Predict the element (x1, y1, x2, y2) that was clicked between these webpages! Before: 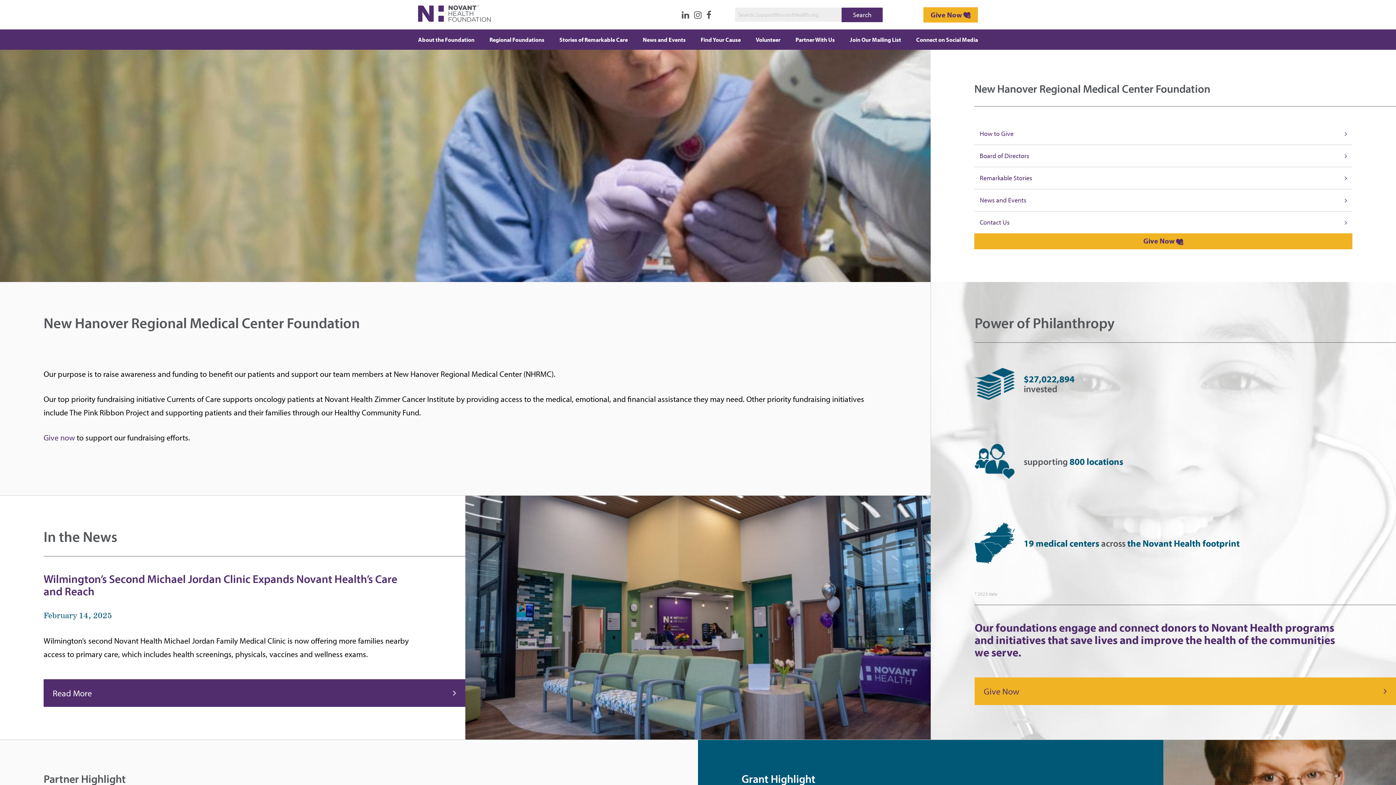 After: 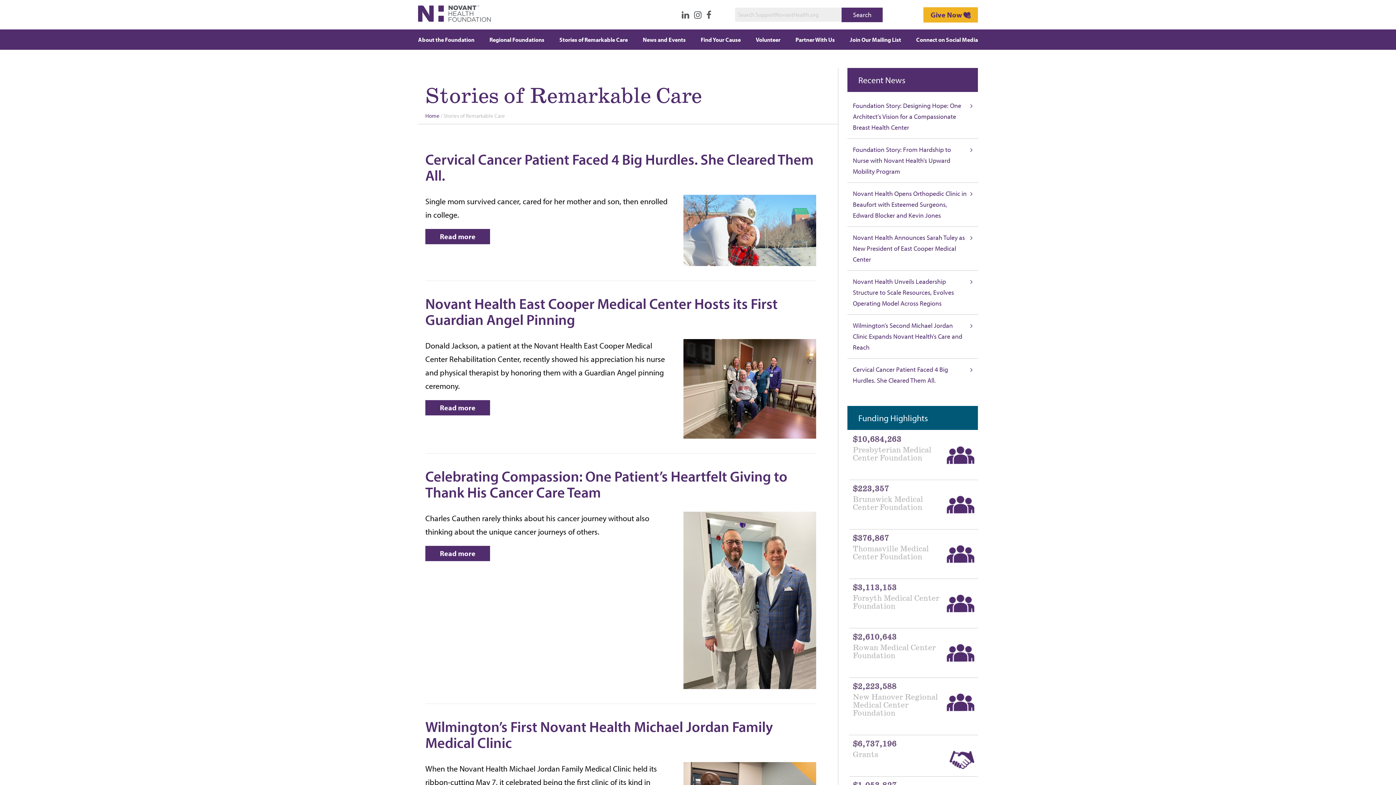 Action: bbox: (554, 31, 633, 48) label: Stories of Remarkable Care